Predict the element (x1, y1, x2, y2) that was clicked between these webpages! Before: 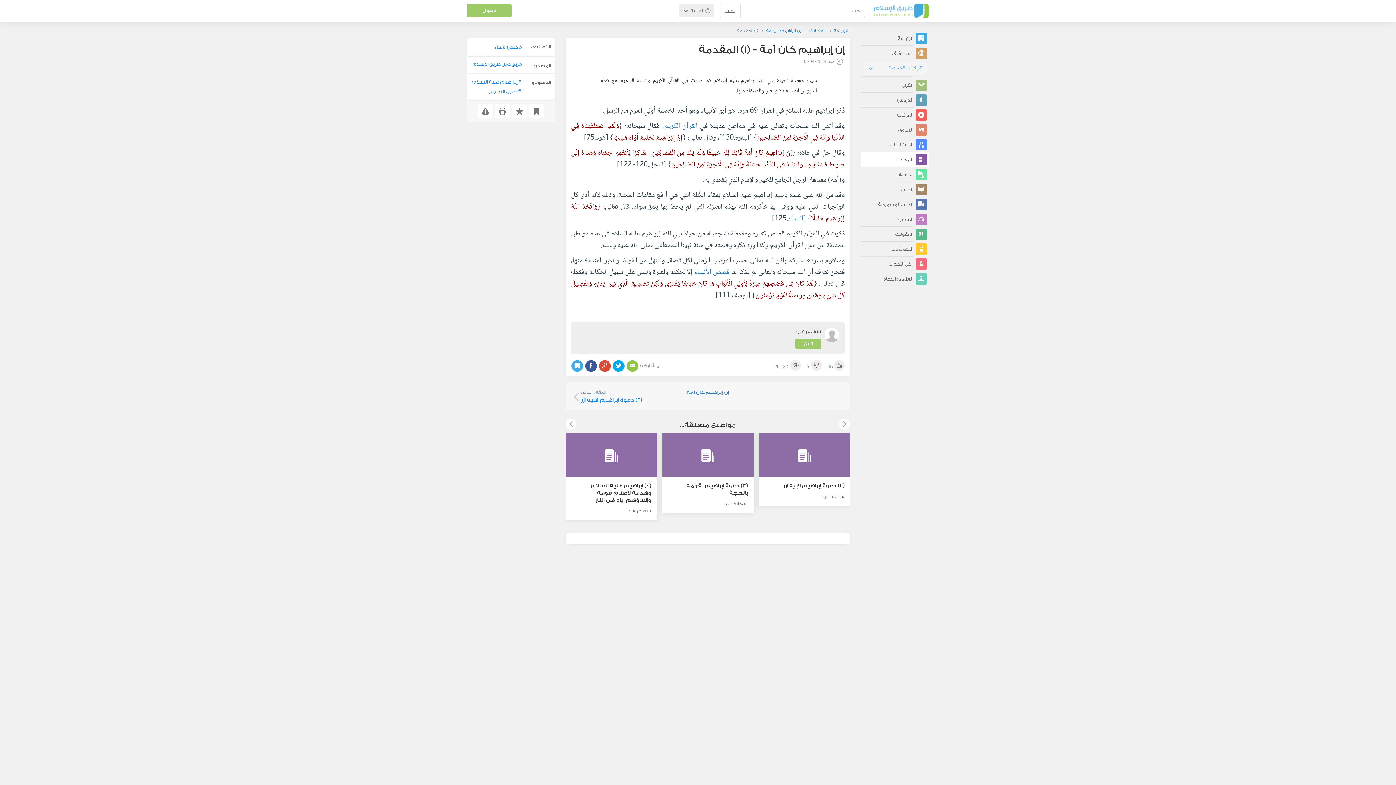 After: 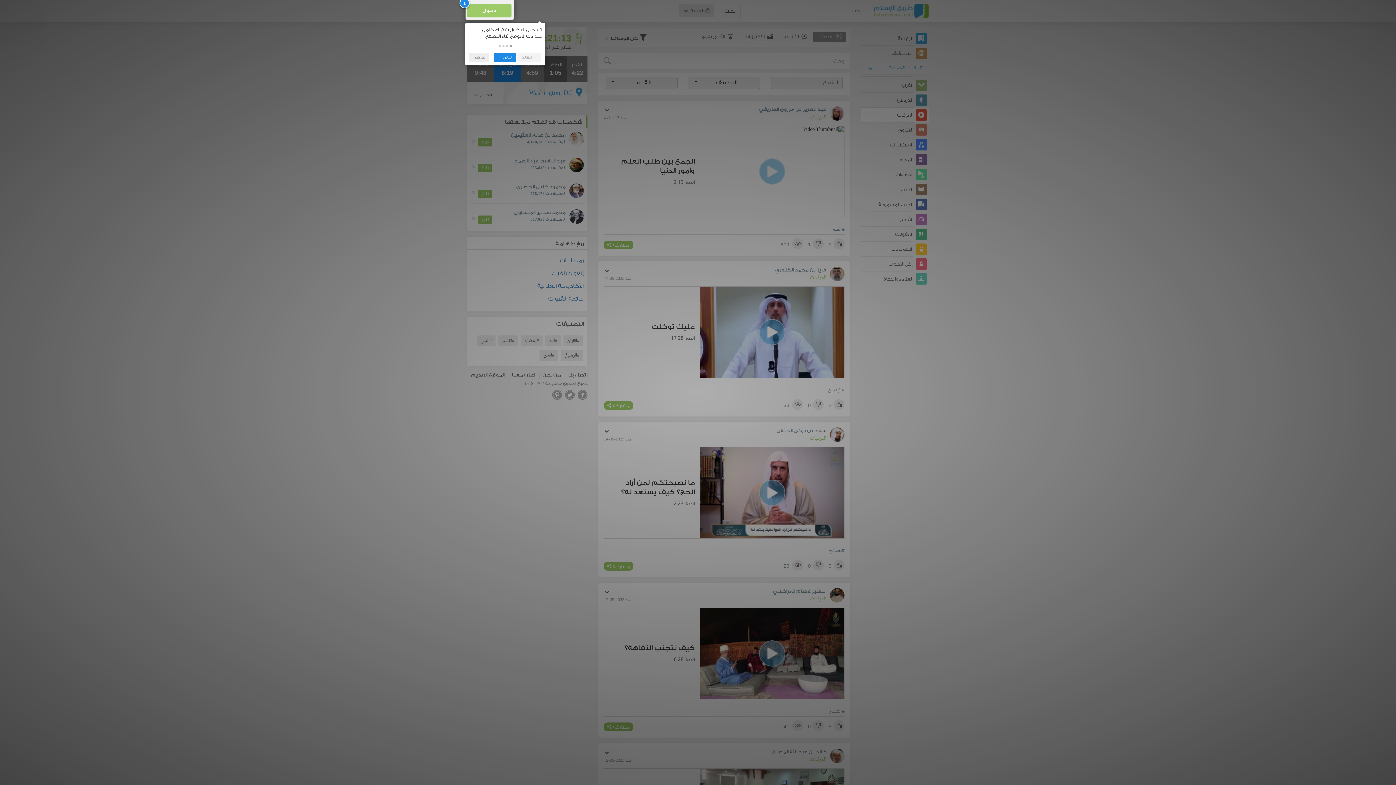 Action: label:  المرئيات bbox: (861, 107, 929, 122)